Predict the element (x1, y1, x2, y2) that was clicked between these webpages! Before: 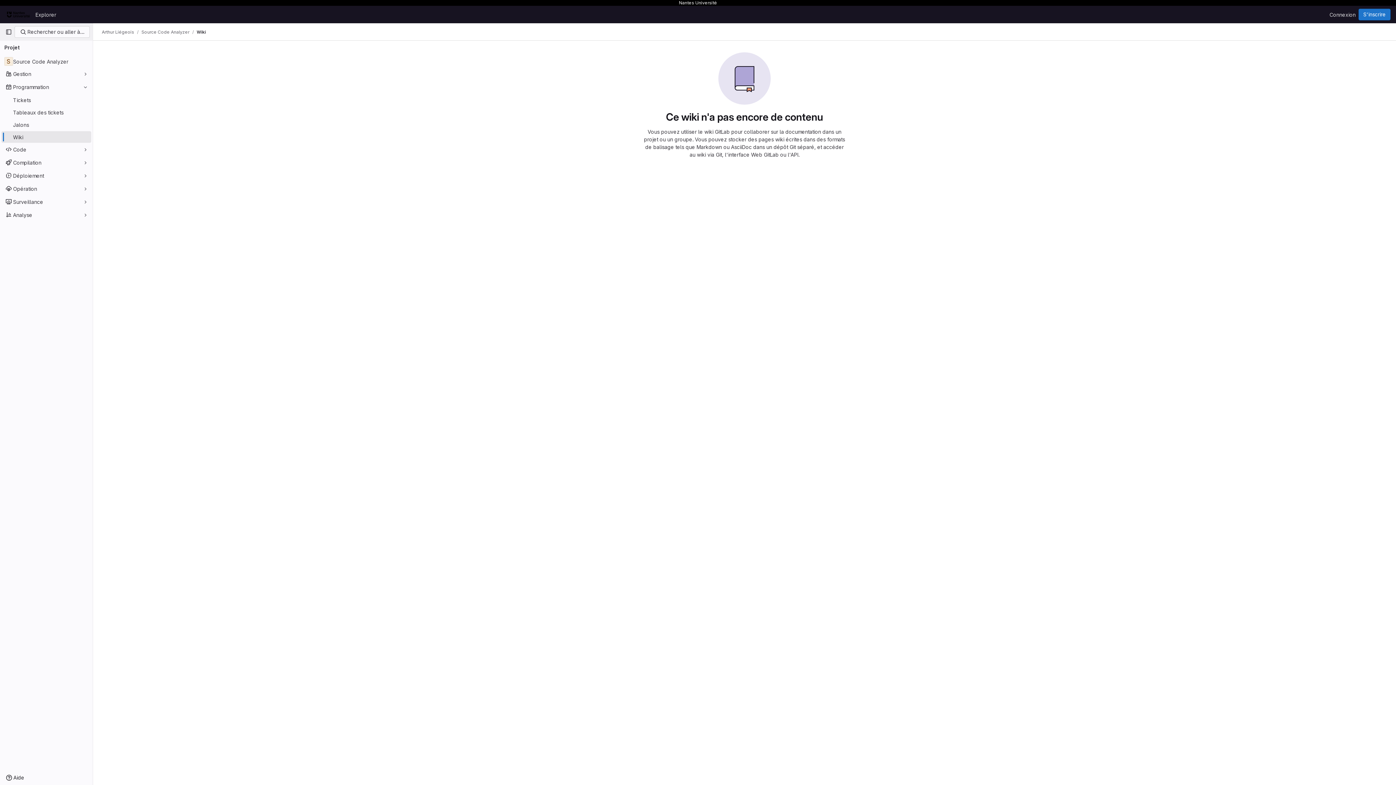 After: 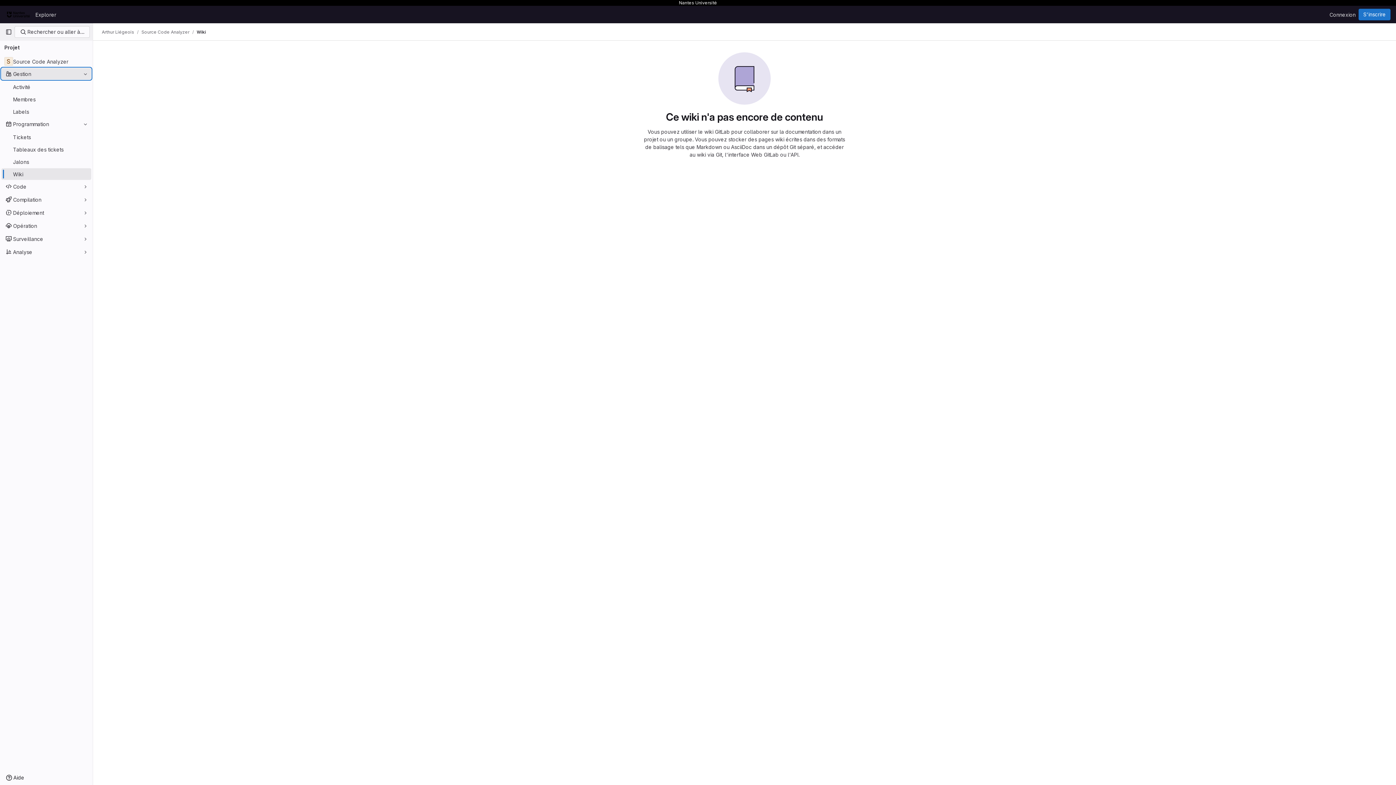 Action: label: Gestion bbox: (1, 68, 91, 79)